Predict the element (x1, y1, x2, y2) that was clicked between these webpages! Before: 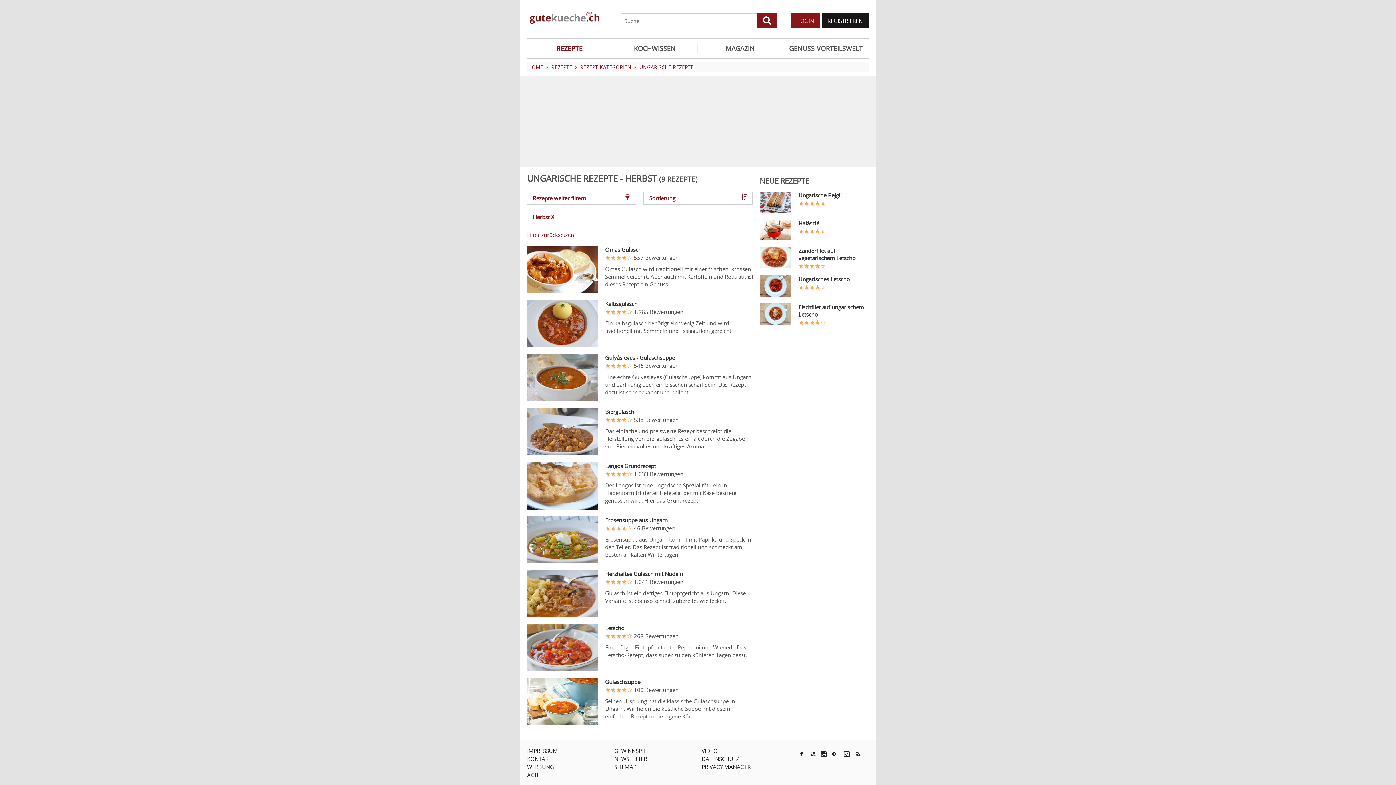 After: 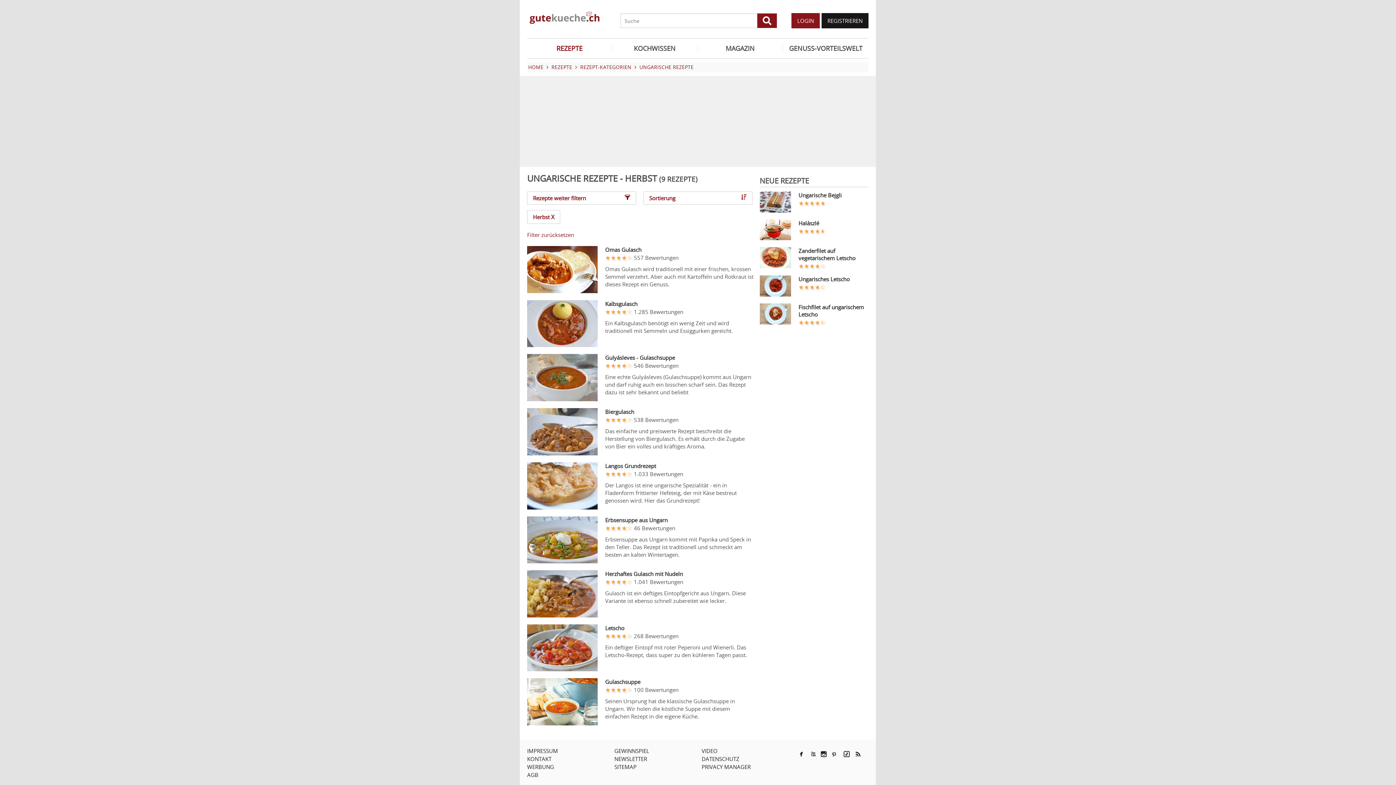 Action: label: Rezepte weiter filtern bbox: (527, 191, 636, 204)